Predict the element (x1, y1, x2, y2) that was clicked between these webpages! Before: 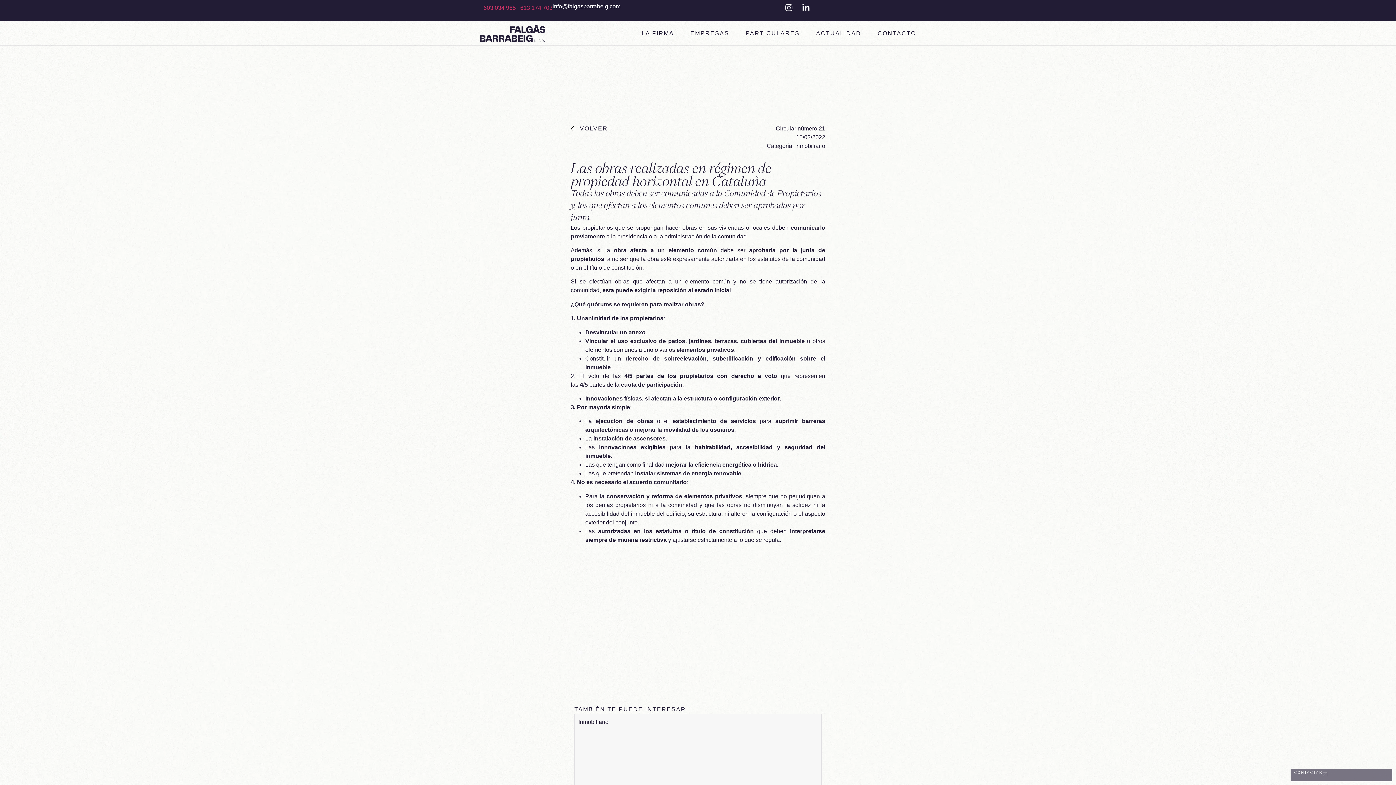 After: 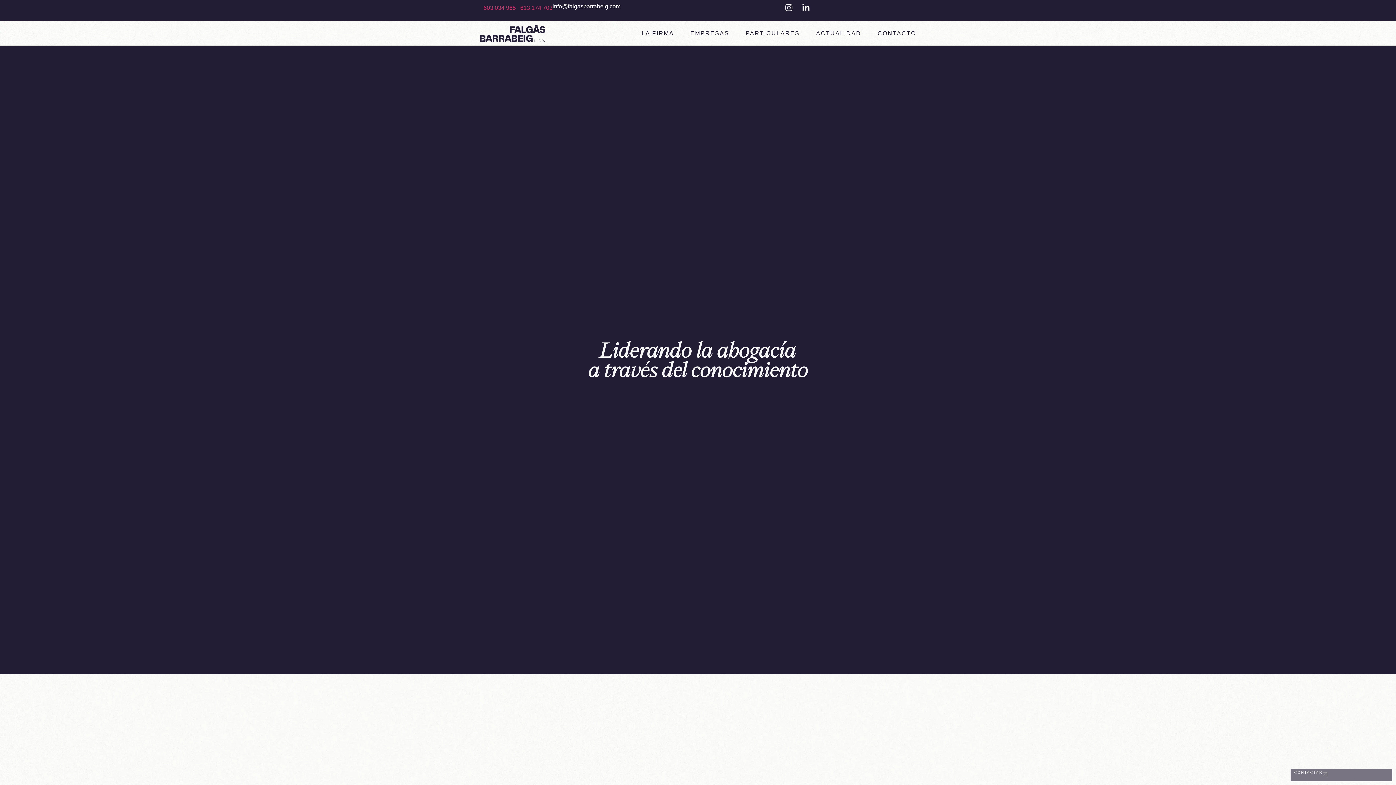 Action: bbox: (480, 24, 545, 41)